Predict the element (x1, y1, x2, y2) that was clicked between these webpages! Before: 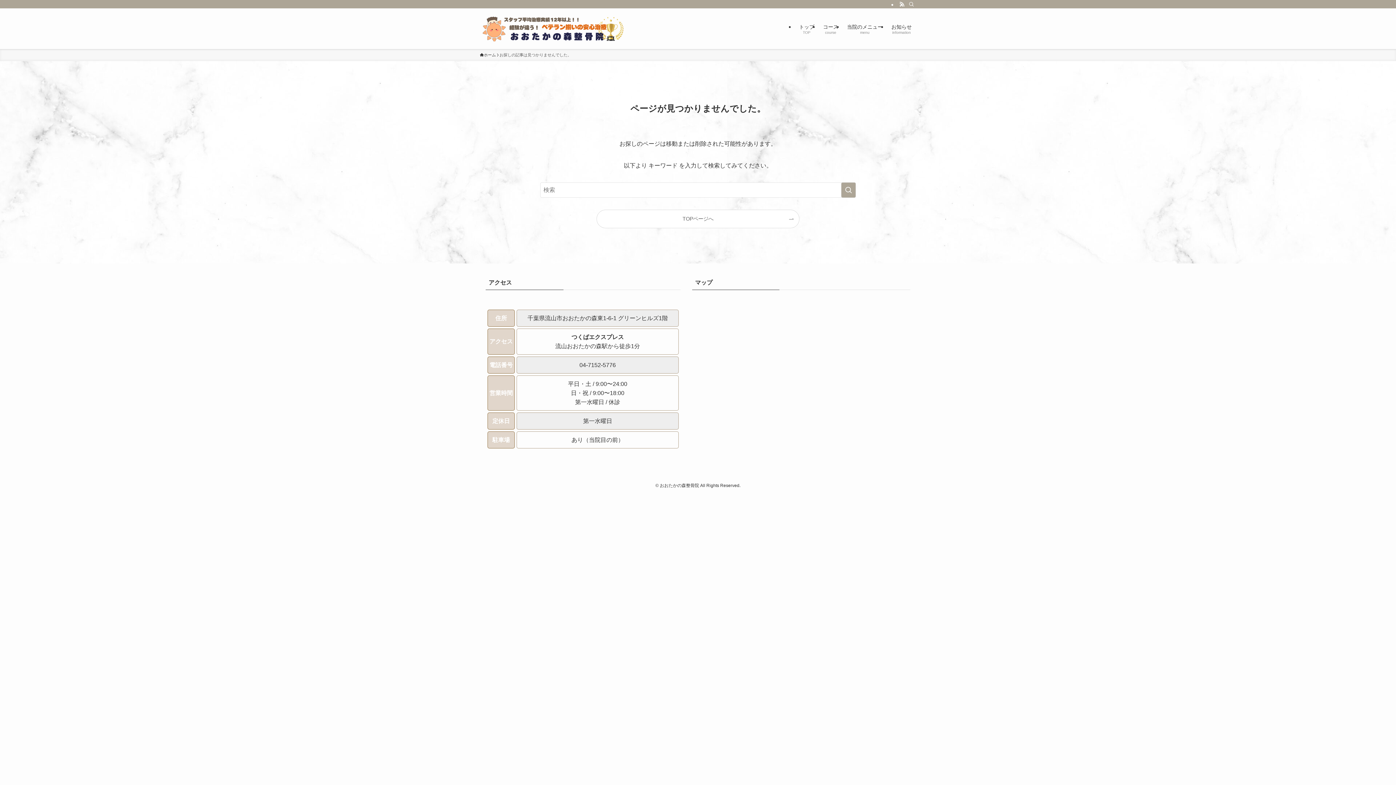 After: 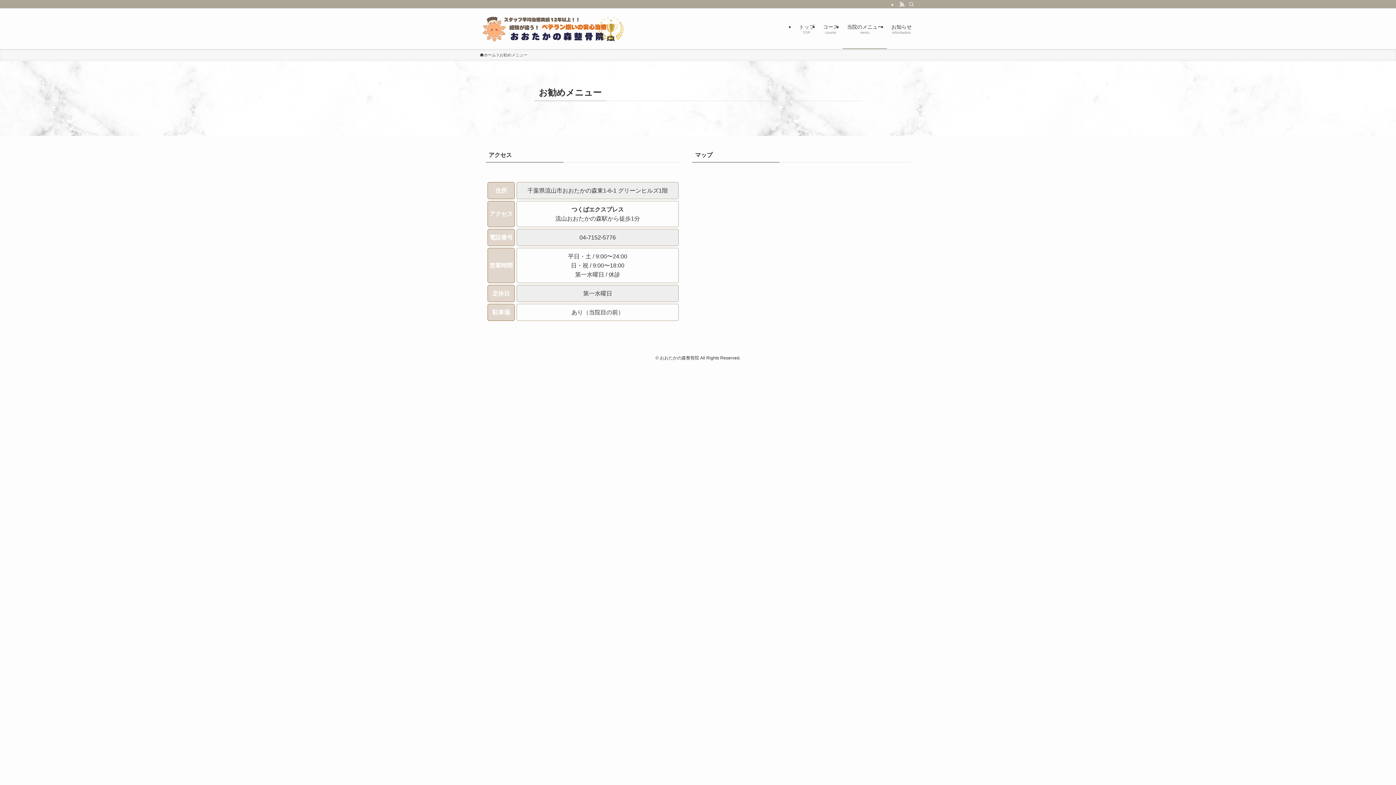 Action: label: 当院のメニュー
menu bbox: (842, 8, 887, 49)